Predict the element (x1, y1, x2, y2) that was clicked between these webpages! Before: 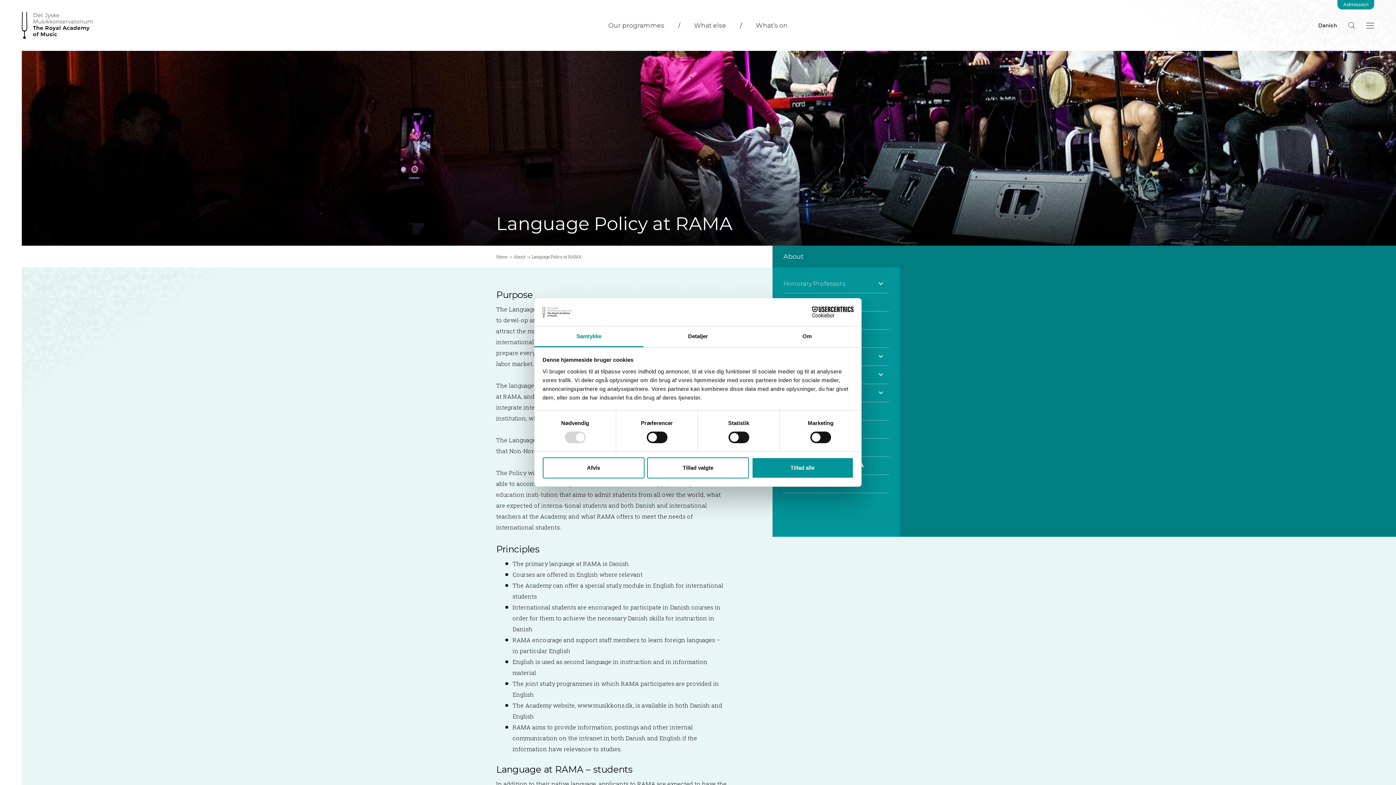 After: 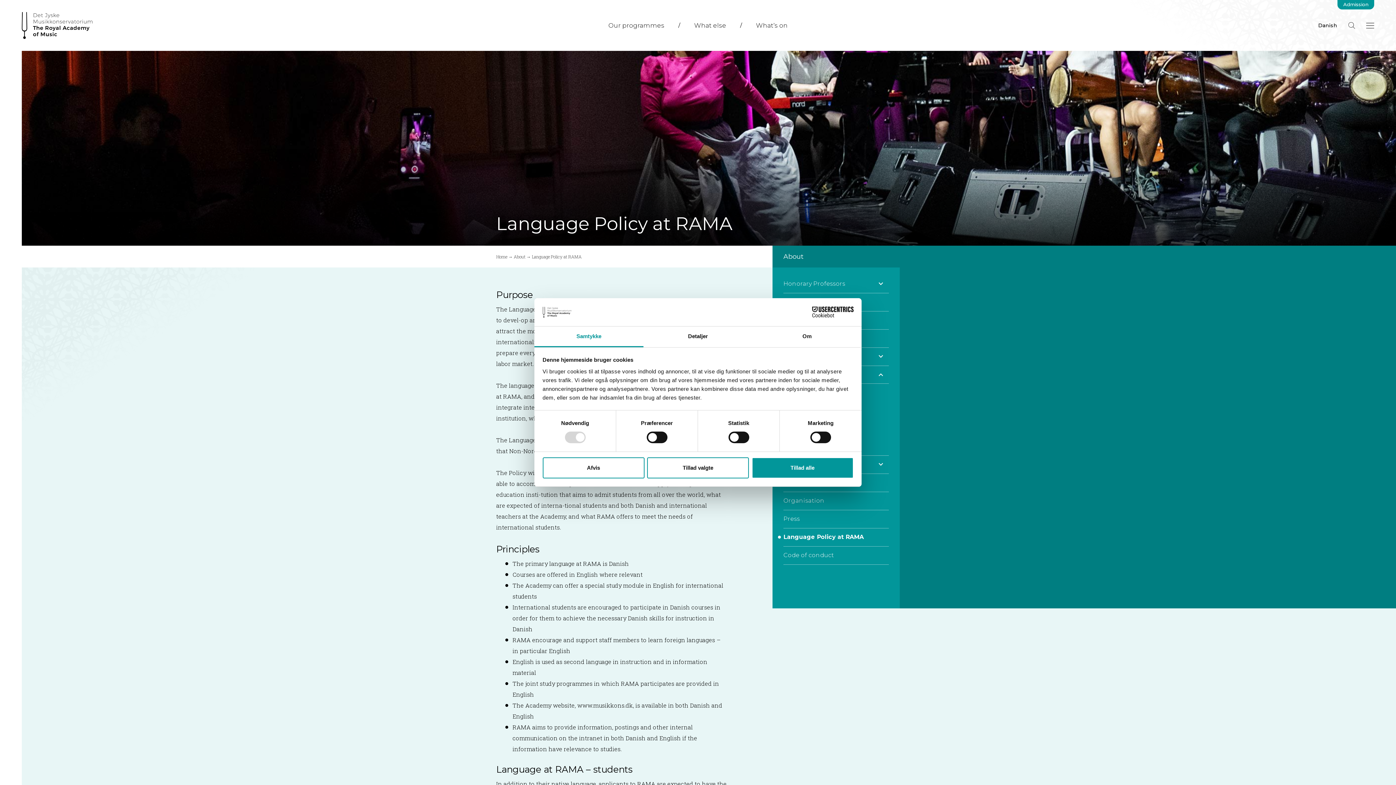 Action: bbox: (873, 365, 889, 384)